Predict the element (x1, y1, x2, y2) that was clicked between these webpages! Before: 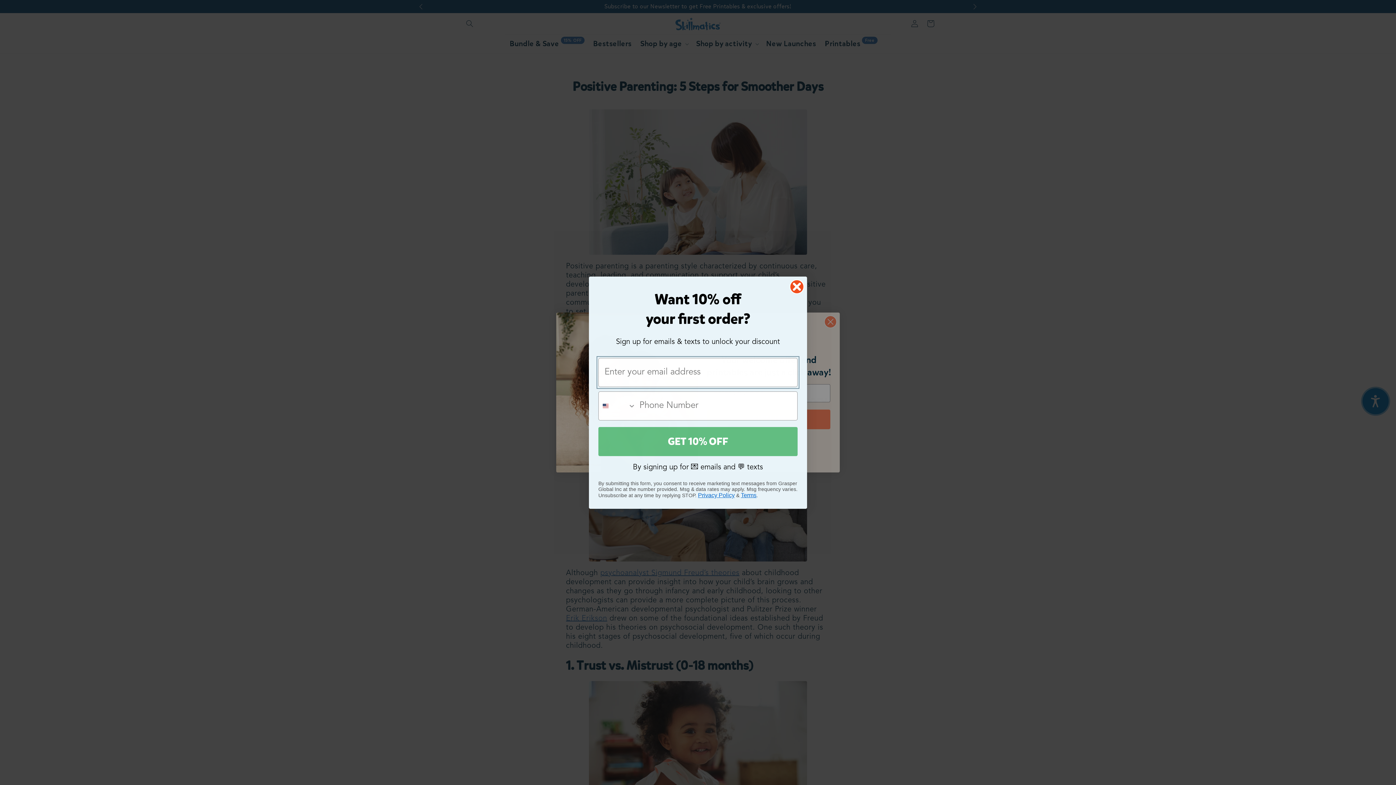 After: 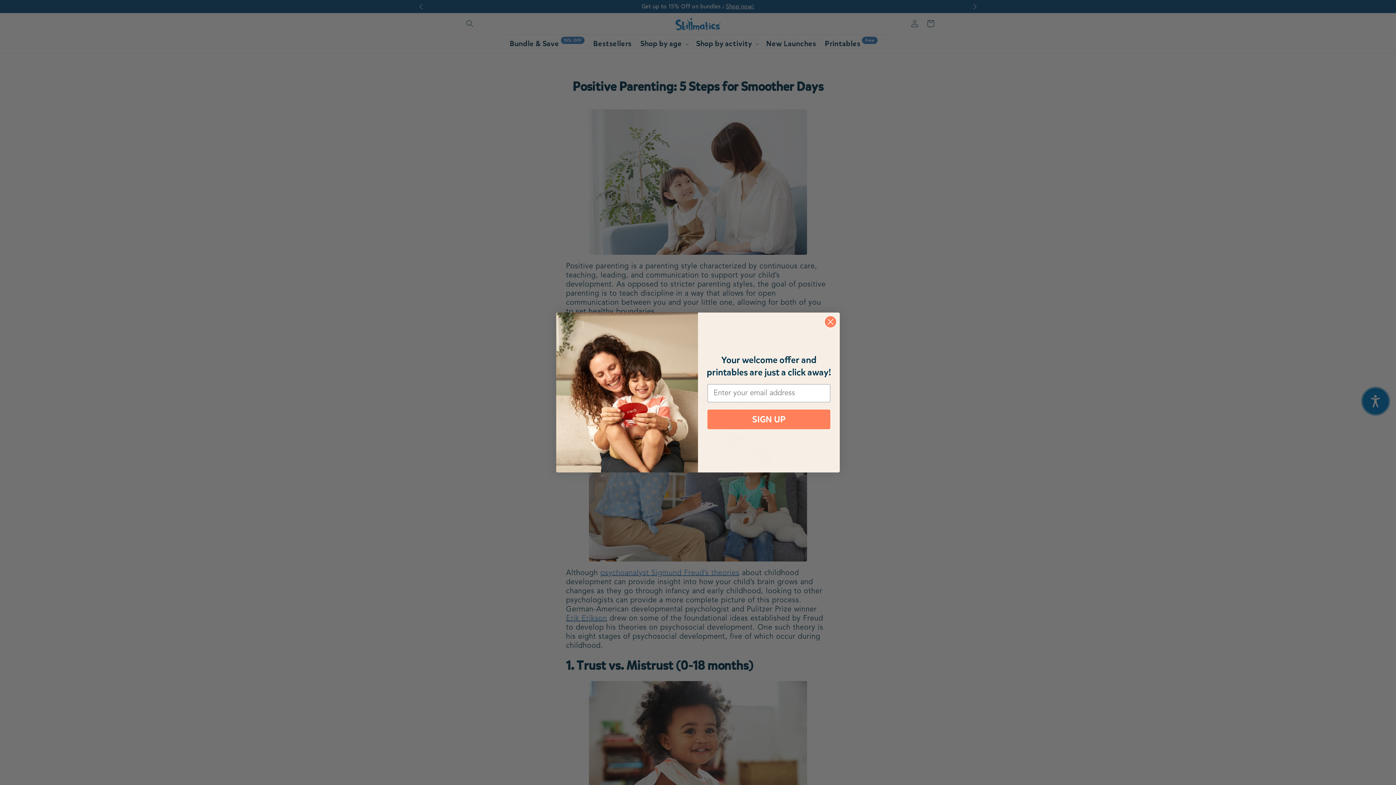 Action: label: Close dialog bbox: (789, 313, 804, 328)